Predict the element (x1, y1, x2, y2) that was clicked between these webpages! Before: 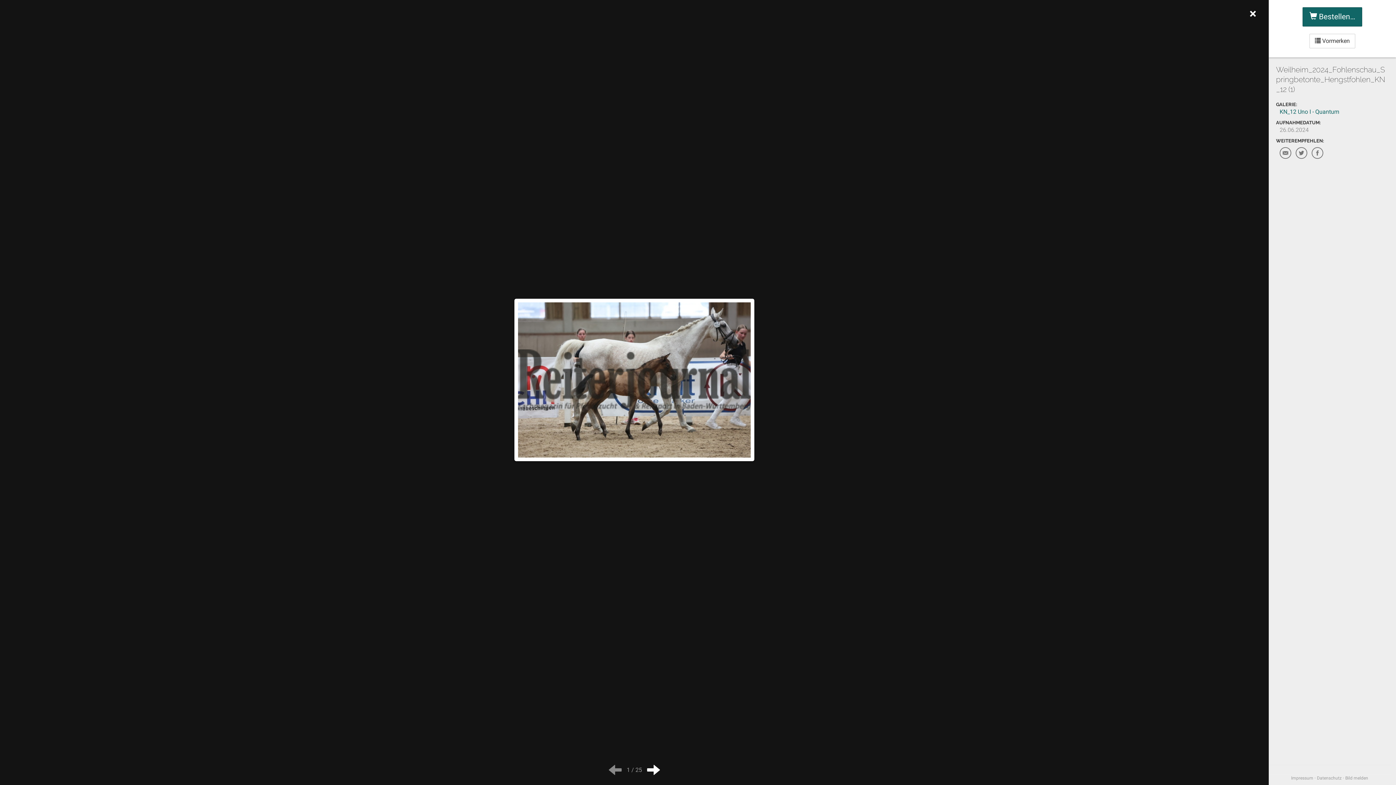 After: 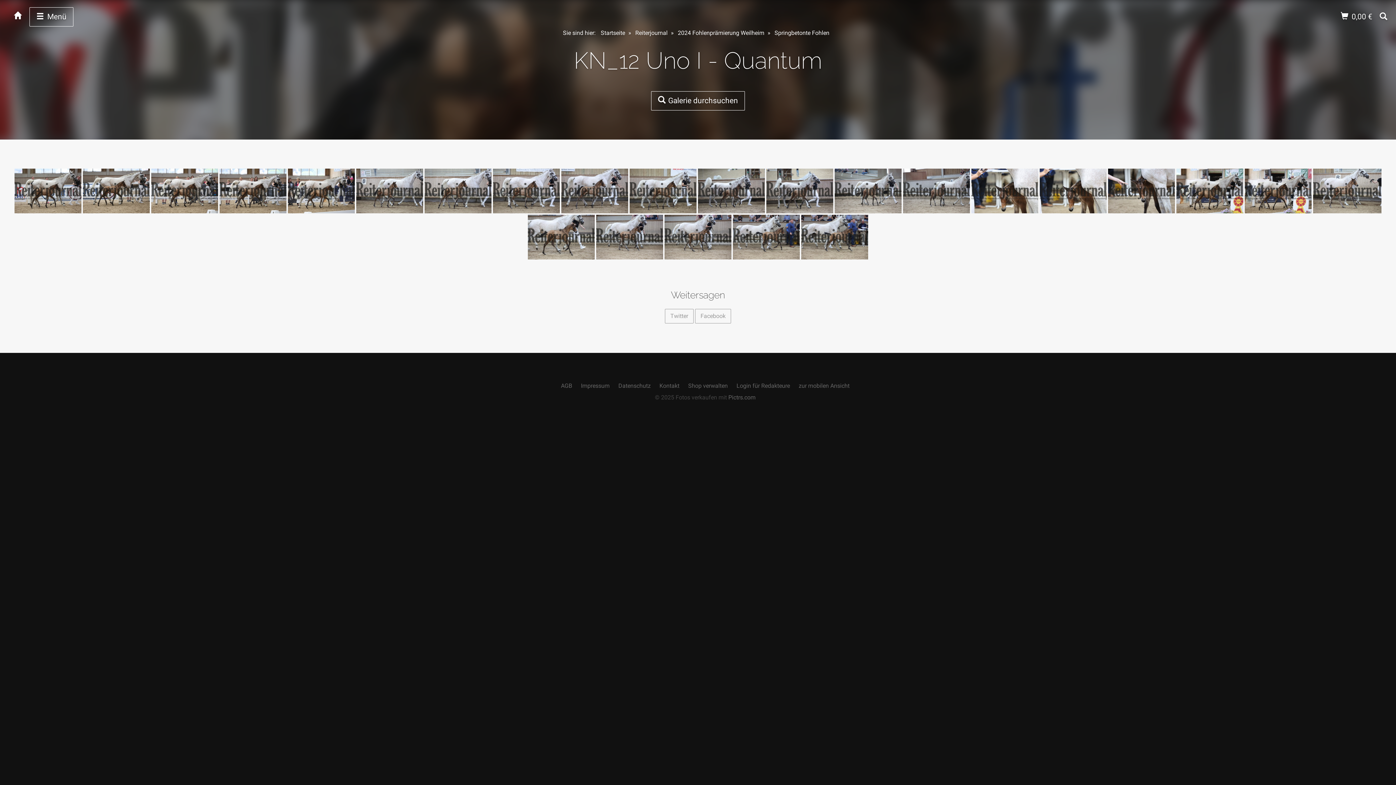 Action: bbox: (1280, 108, 1339, 115) label: KN_12 Uno I - Quantum